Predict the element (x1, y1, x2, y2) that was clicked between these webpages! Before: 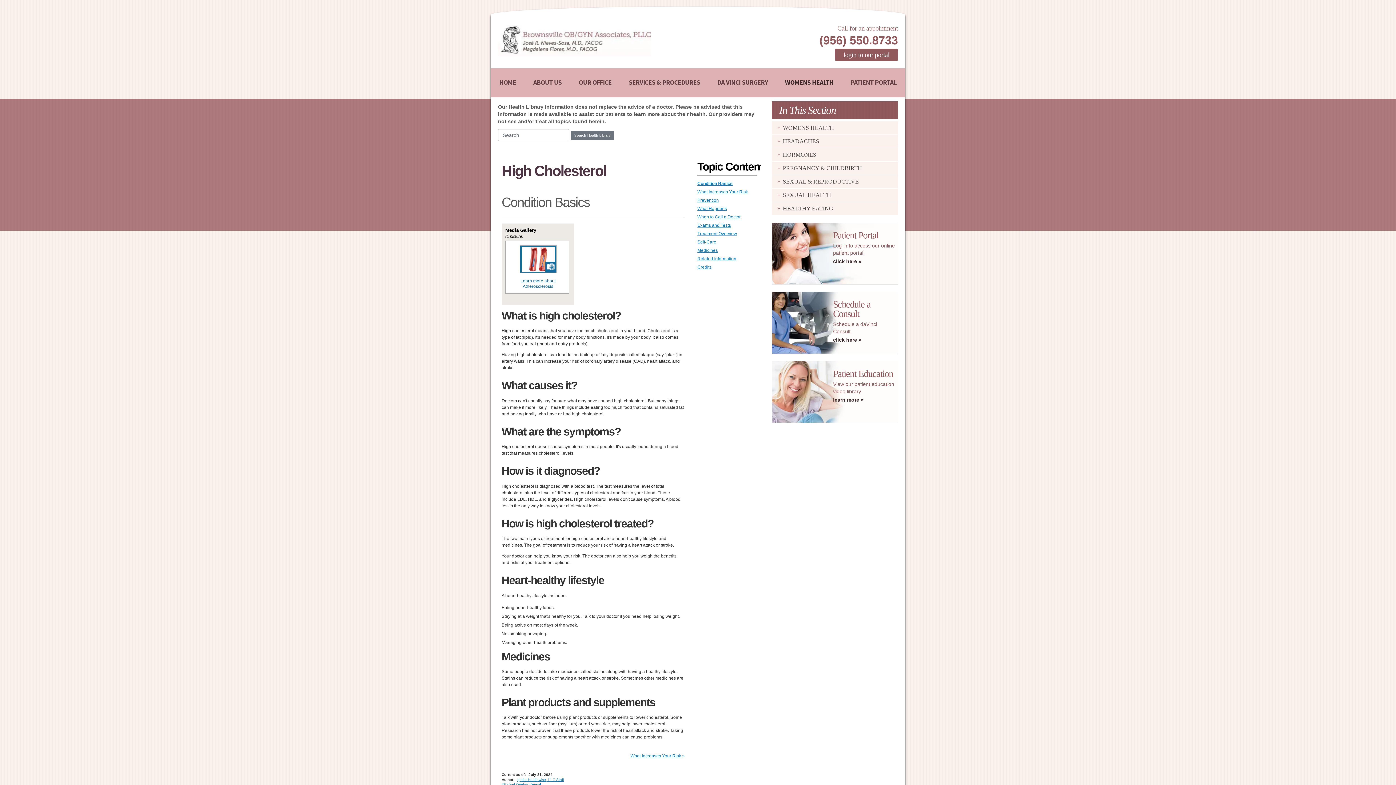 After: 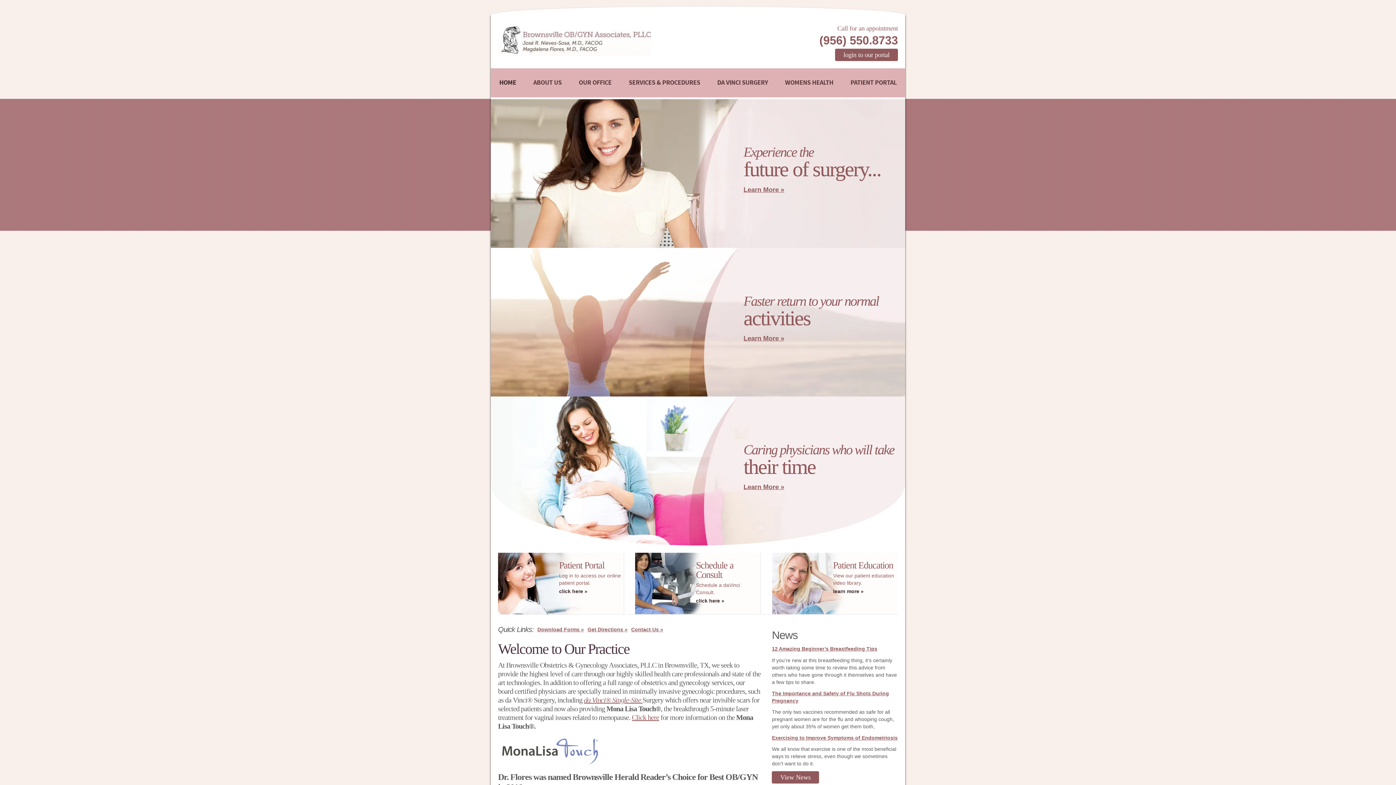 Action: bbox: (490, 68, 524, 97) label: HOME